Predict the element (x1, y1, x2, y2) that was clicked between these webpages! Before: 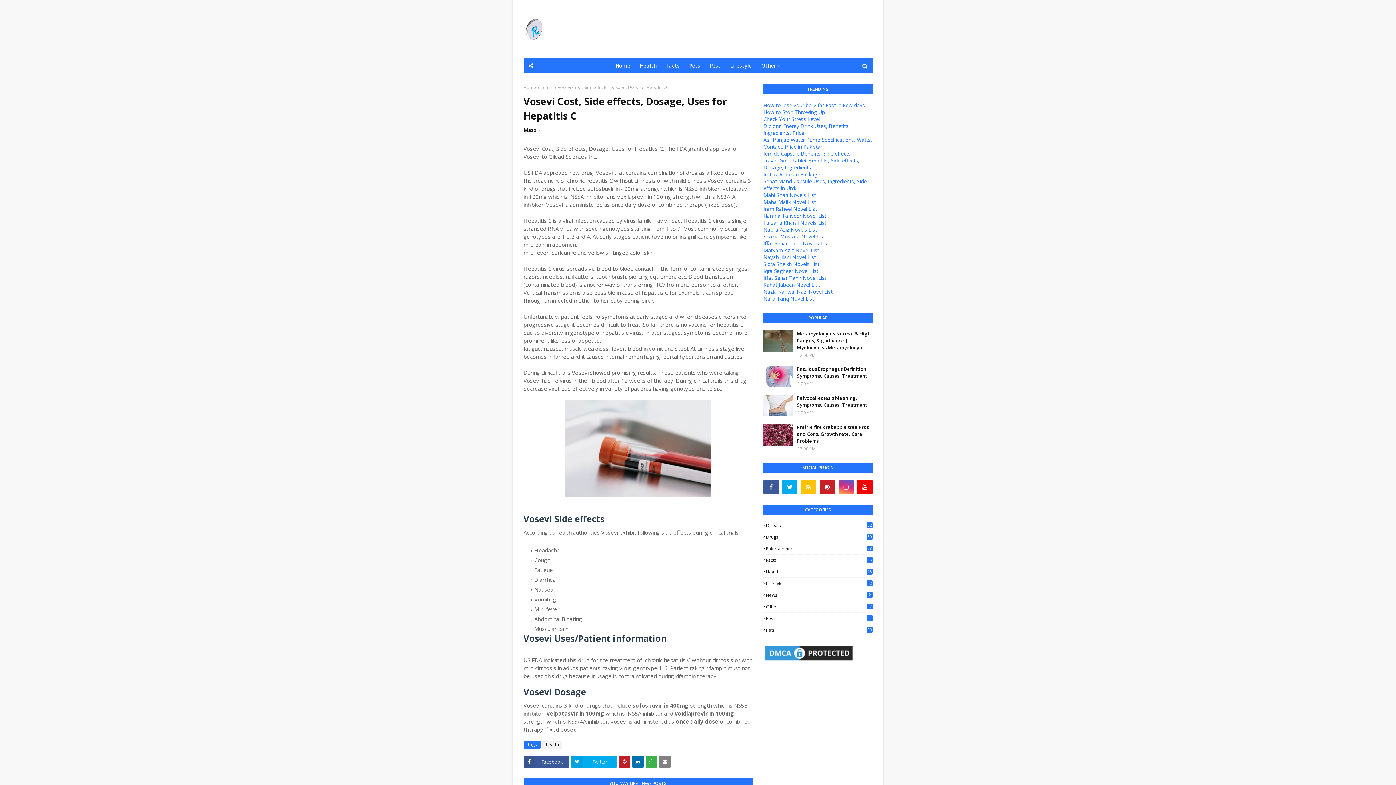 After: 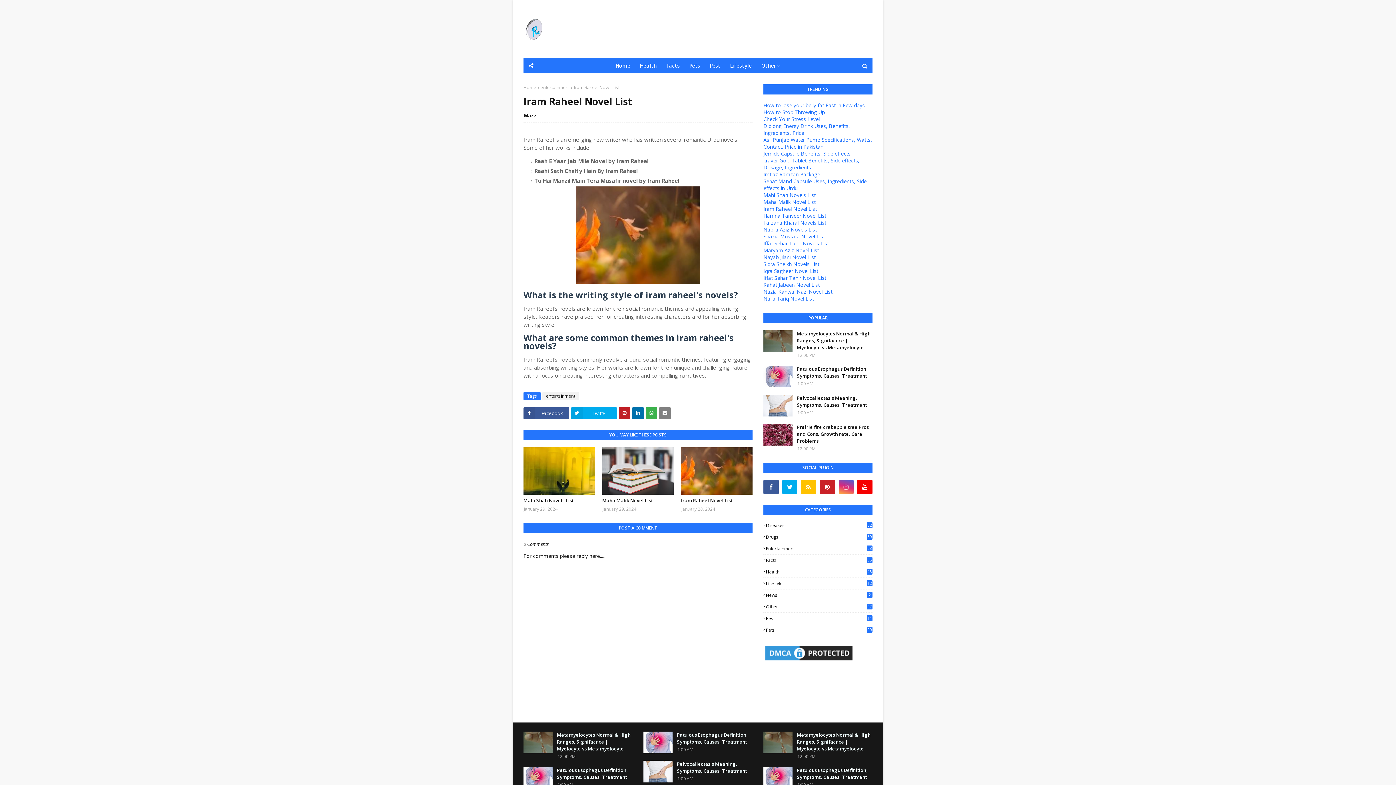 Action: label: Iram Raheel Novel List bbox: (763, 205, 817, 212)